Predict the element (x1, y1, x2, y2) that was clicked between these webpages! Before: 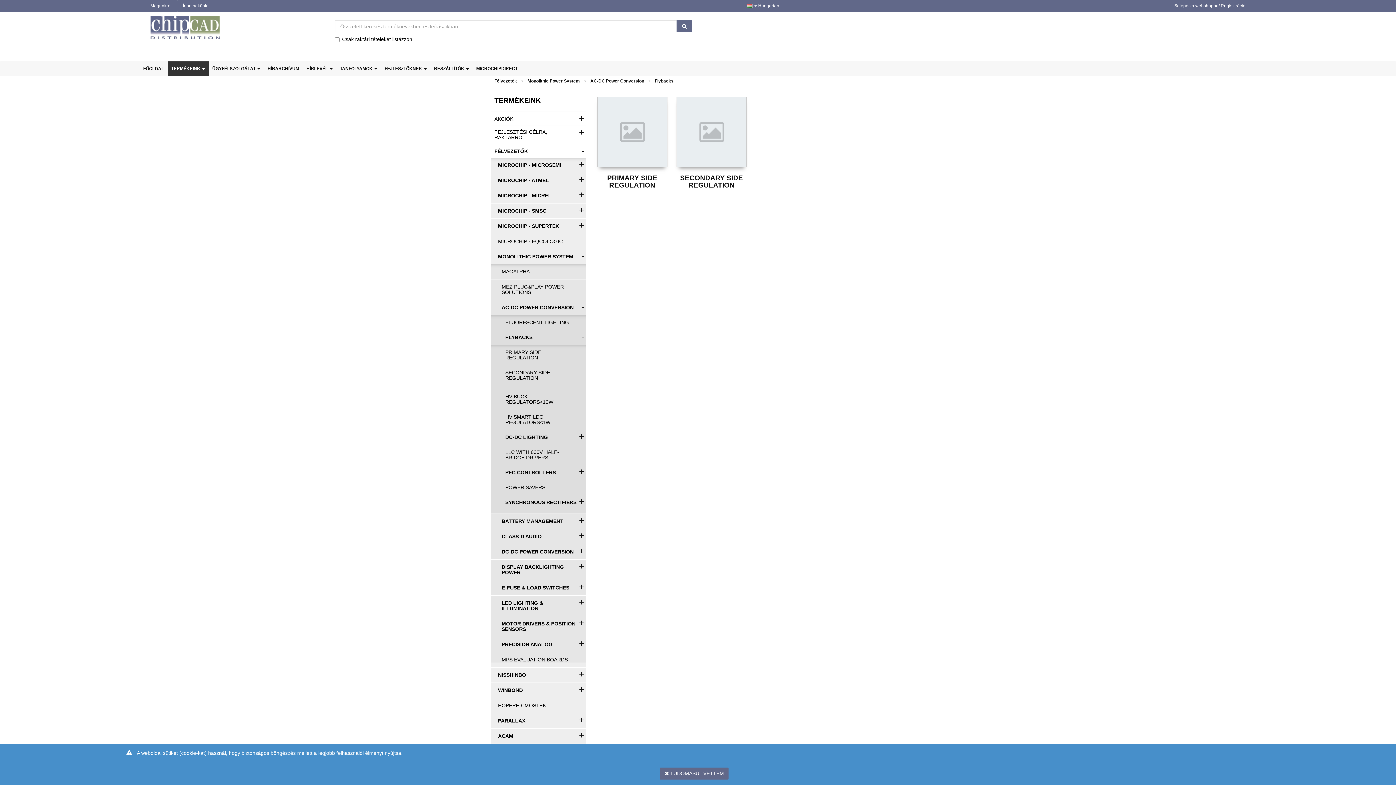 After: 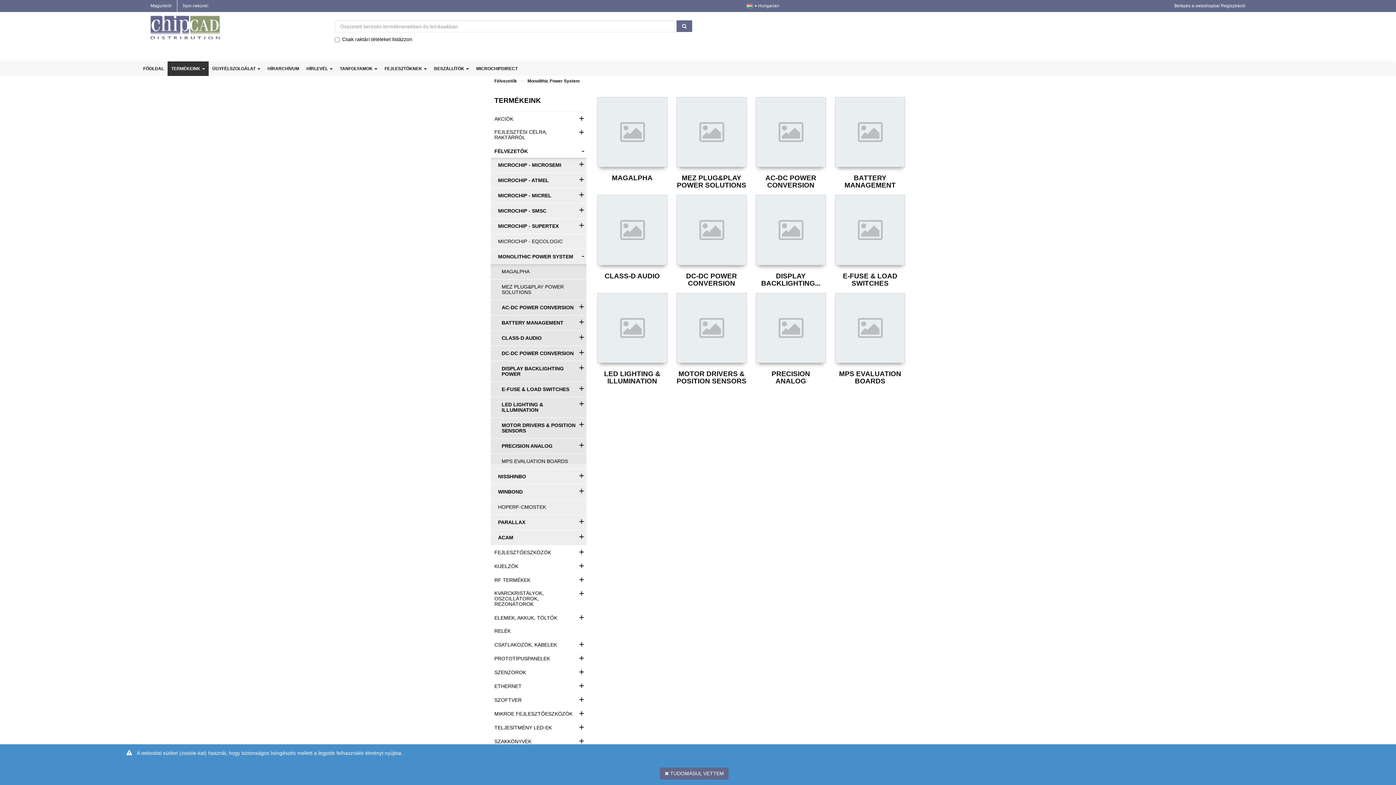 Action: bbox: (527, 78, 580, 83) label: Monolithic Power System